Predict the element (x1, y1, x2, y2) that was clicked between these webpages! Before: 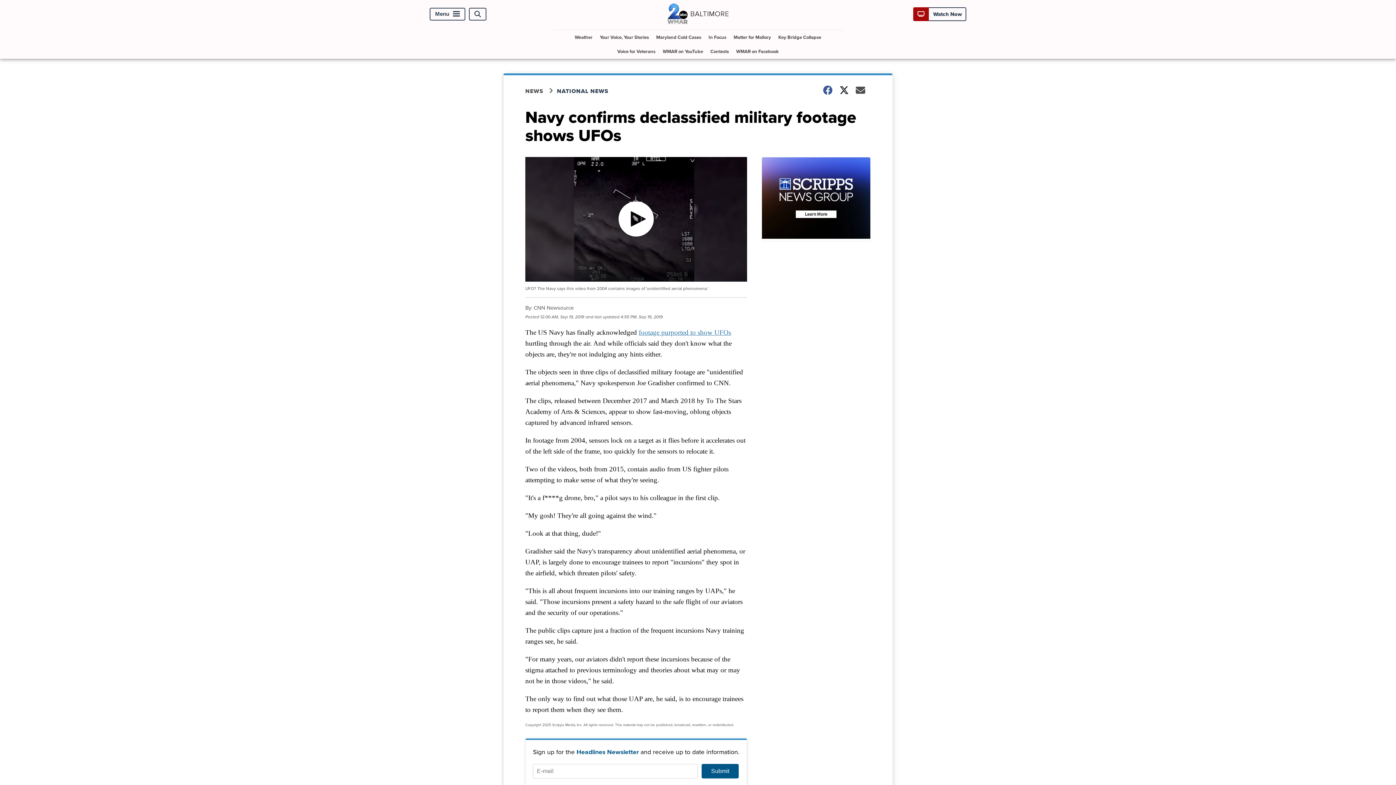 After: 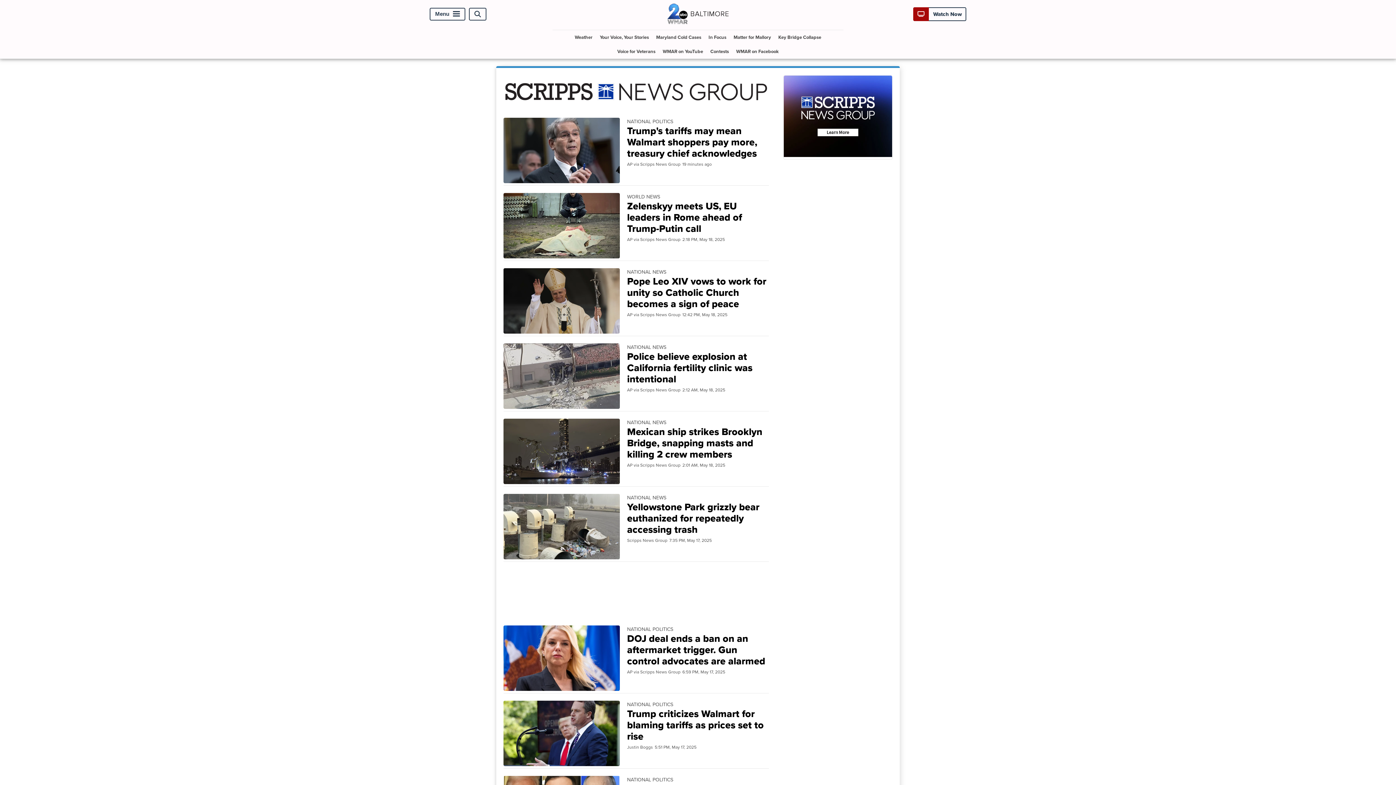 Action: label: NATIONAL NEWS bbox: (557, 86, 617, 95)